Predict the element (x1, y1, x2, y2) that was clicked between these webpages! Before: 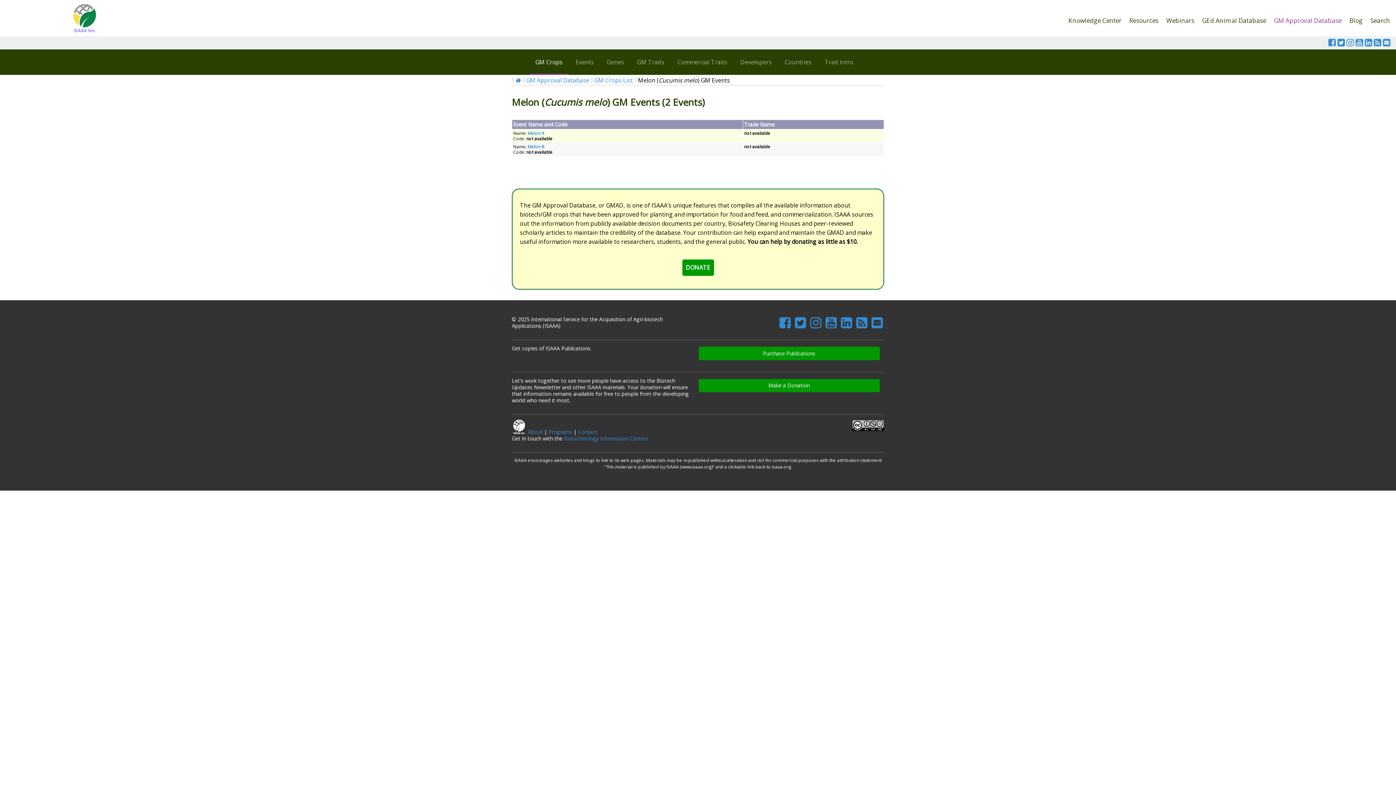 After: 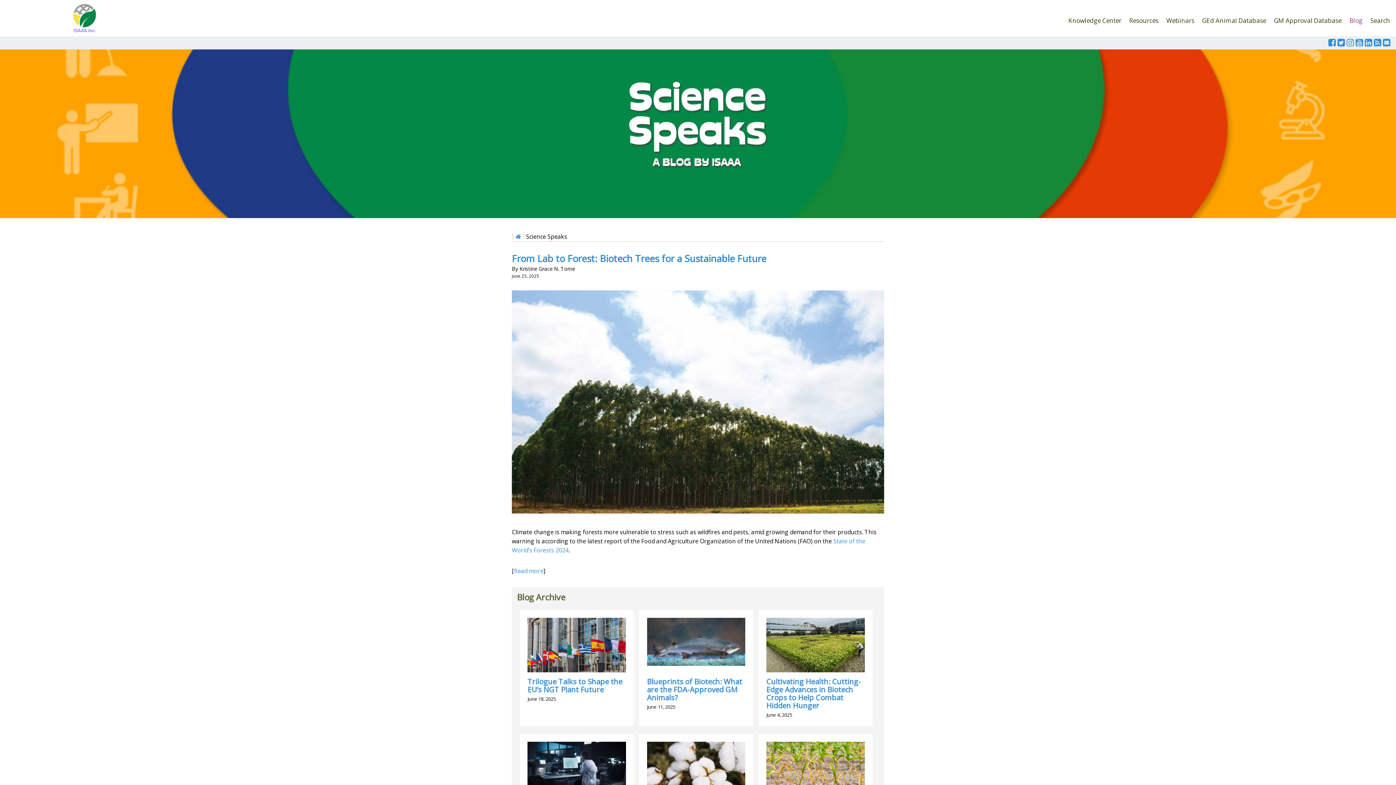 Action: label: Blog bbox: (1349, 11, 1362, 24)